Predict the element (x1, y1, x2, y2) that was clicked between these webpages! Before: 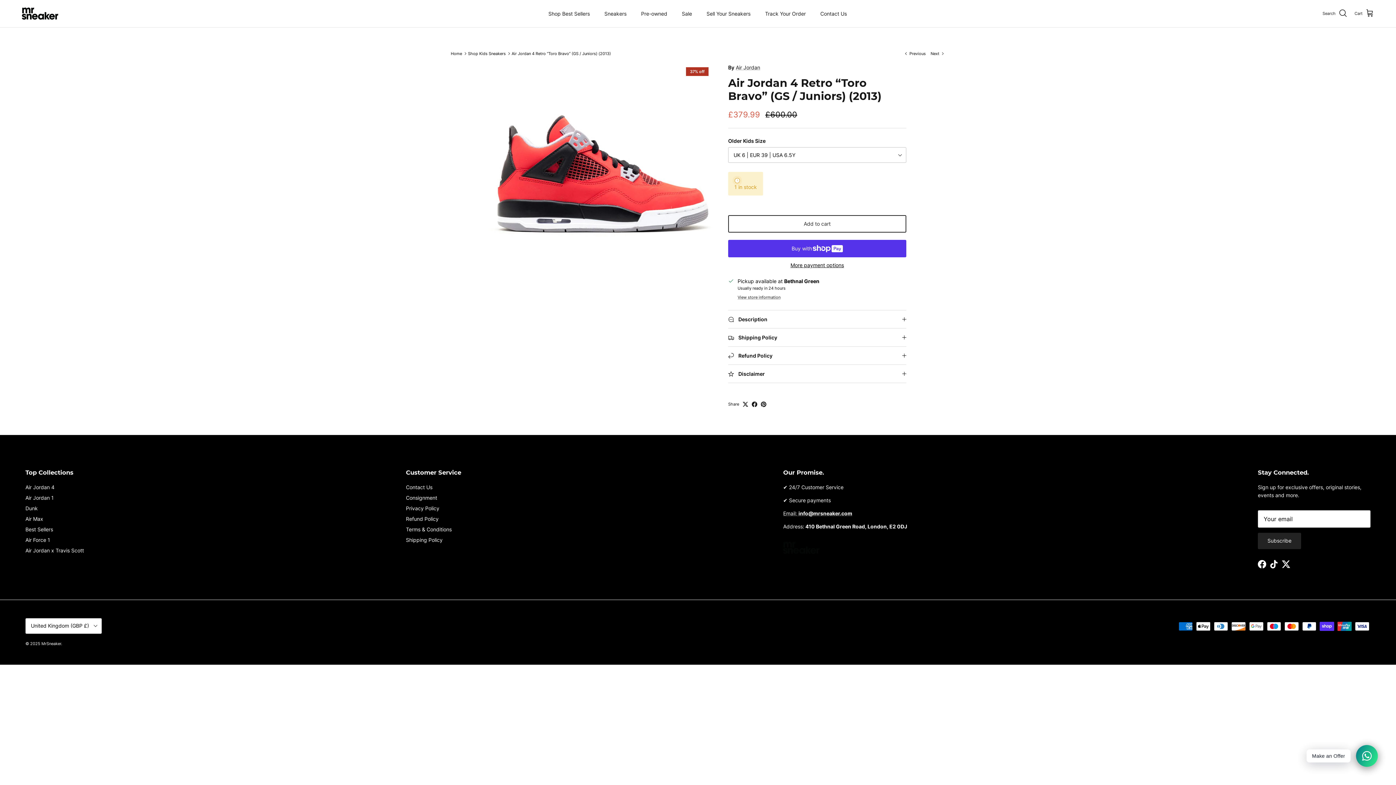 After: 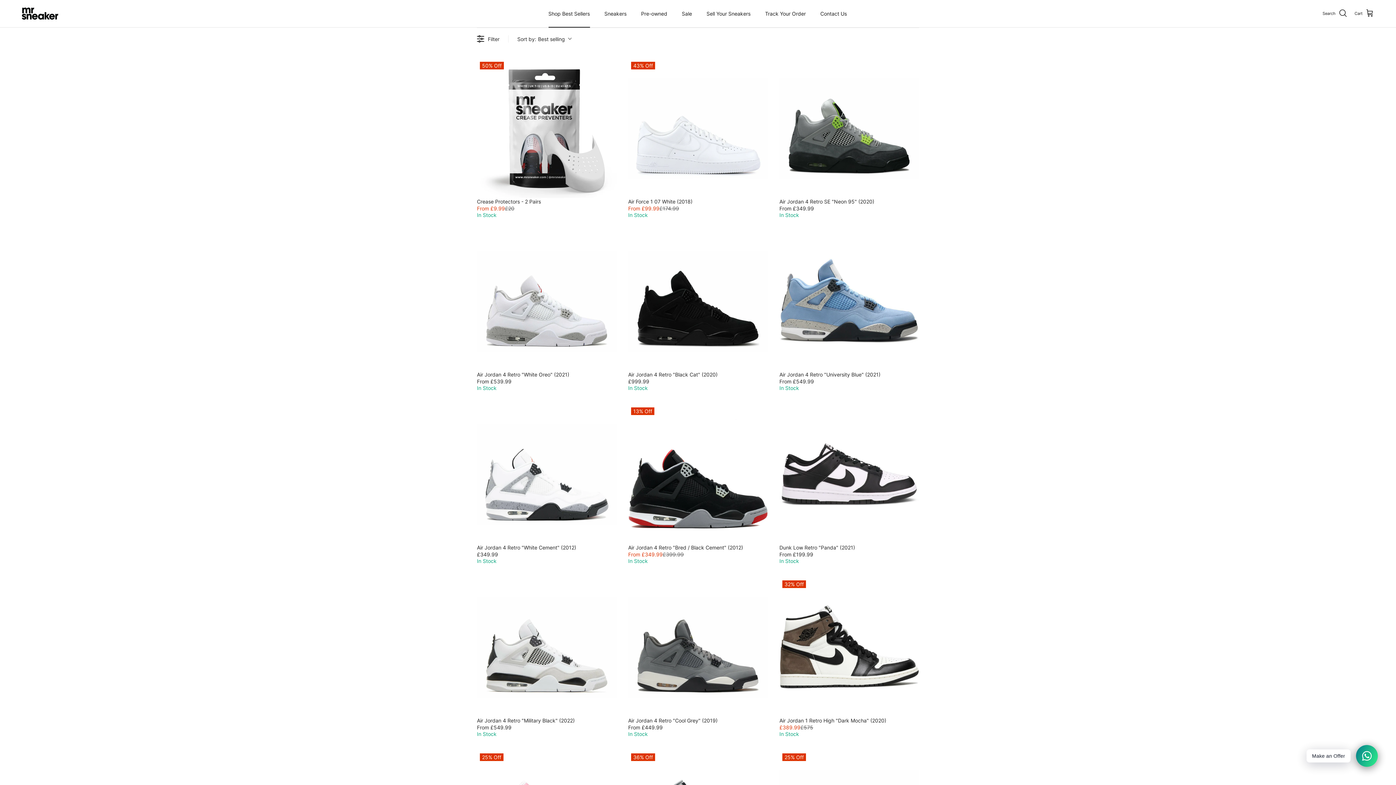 Action: label: Best Sellers bbox: (25, 526, 53, 532)